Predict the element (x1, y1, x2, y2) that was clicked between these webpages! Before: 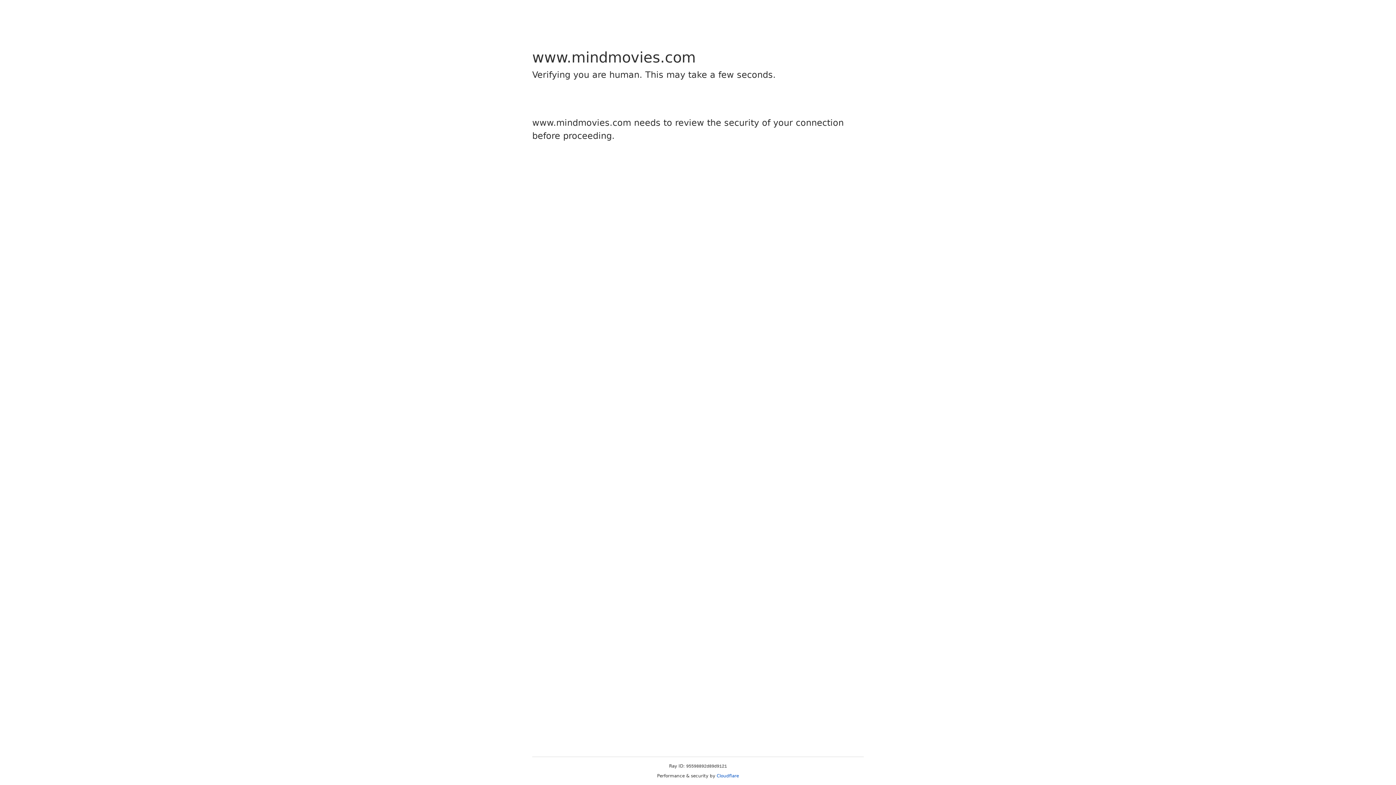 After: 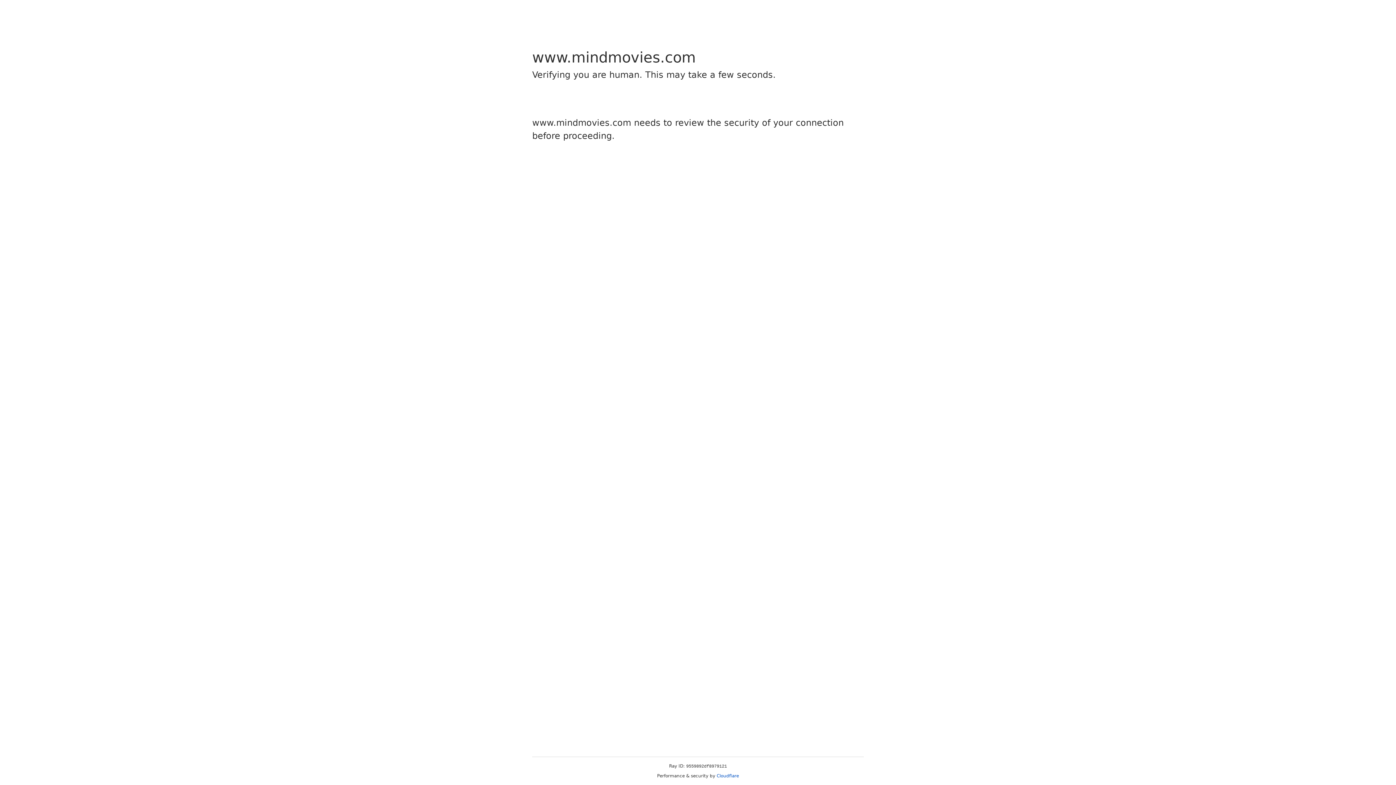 Action: bbox: (716, 773, 739, 778) label: Cloudflare